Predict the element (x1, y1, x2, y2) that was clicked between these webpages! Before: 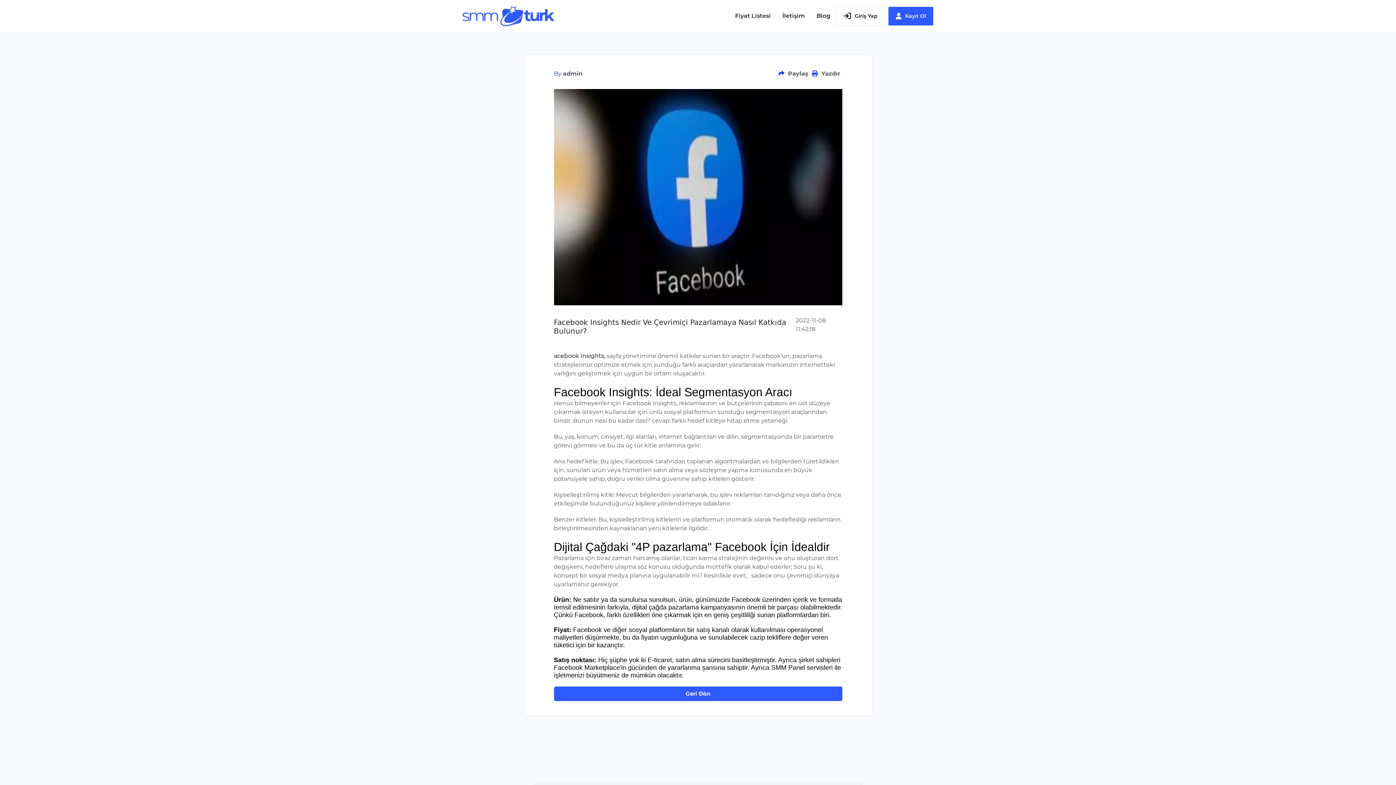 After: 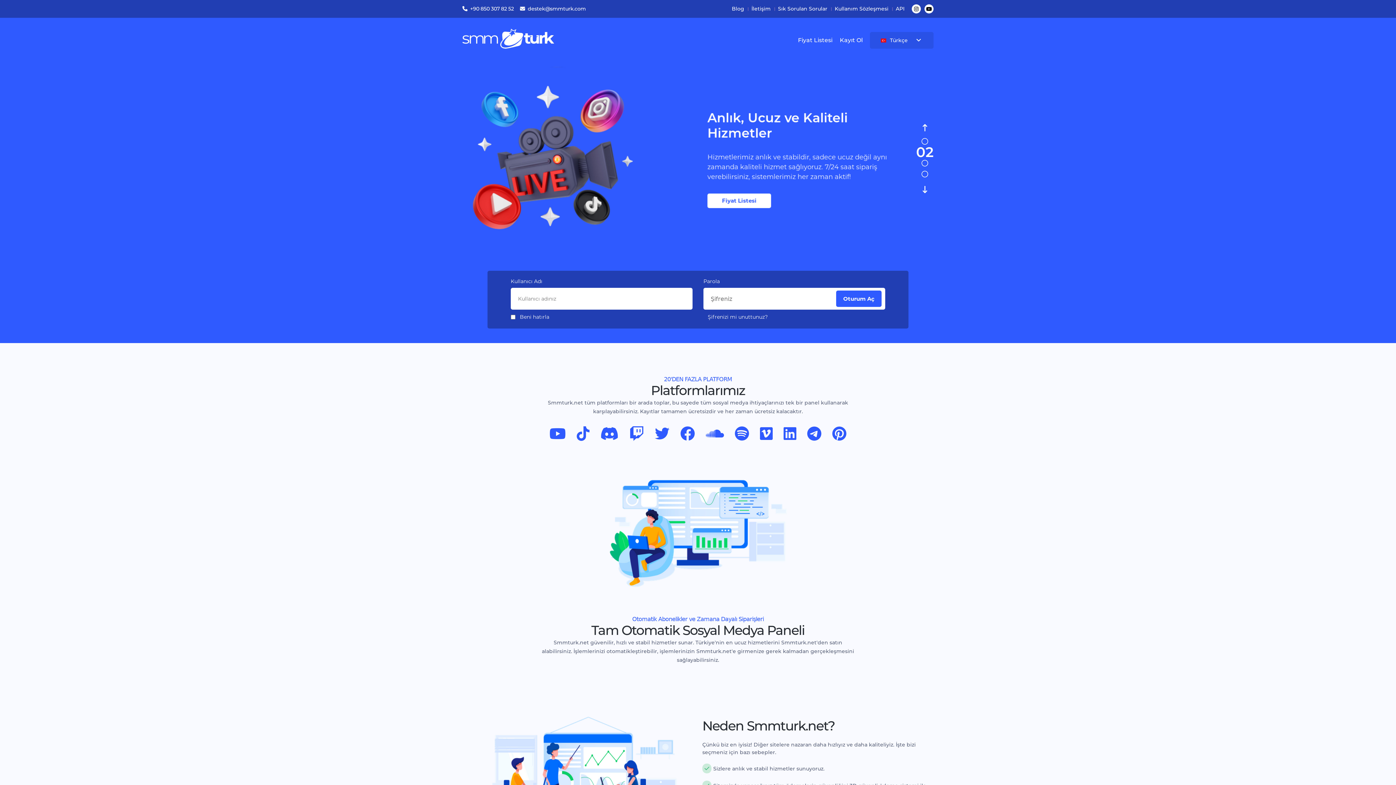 Action: bbox: (462, 5, 554, 26)